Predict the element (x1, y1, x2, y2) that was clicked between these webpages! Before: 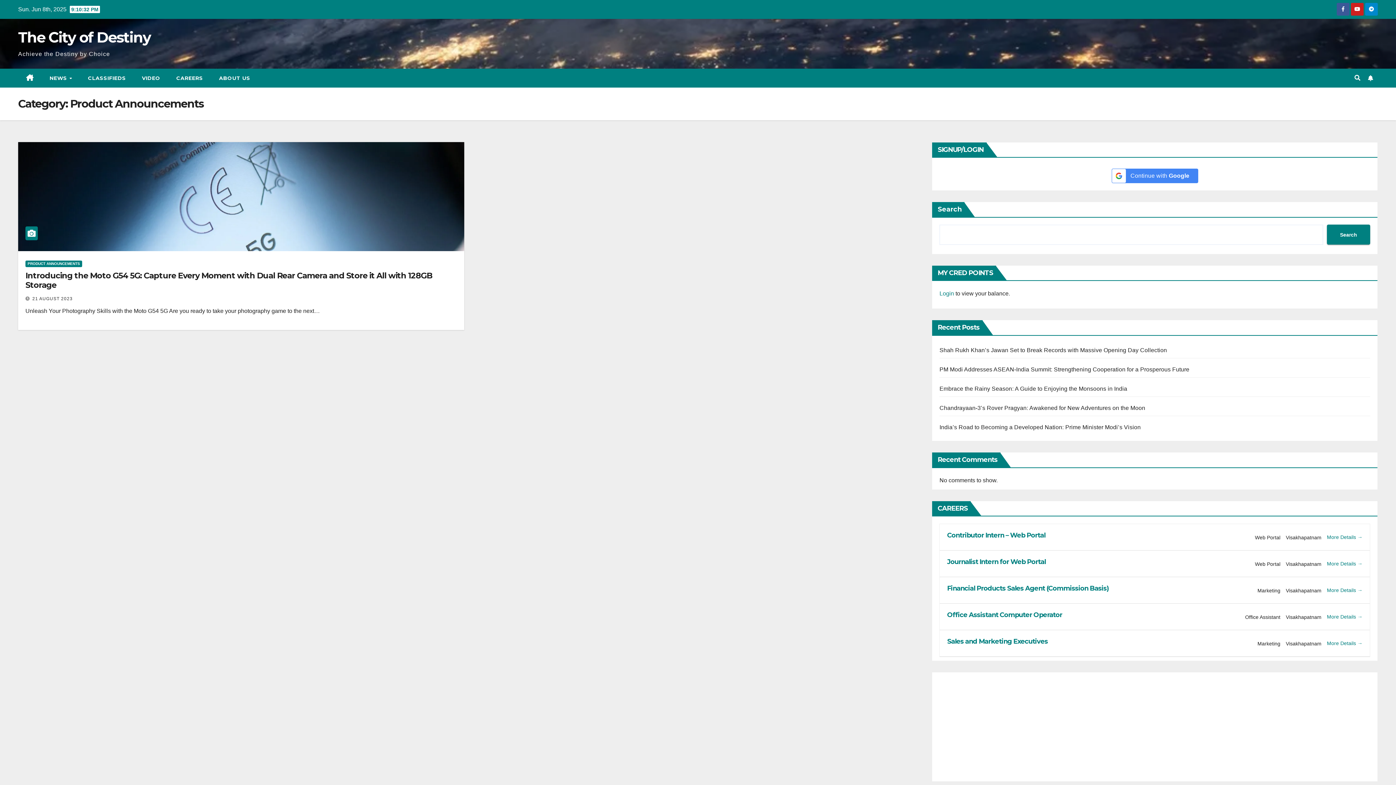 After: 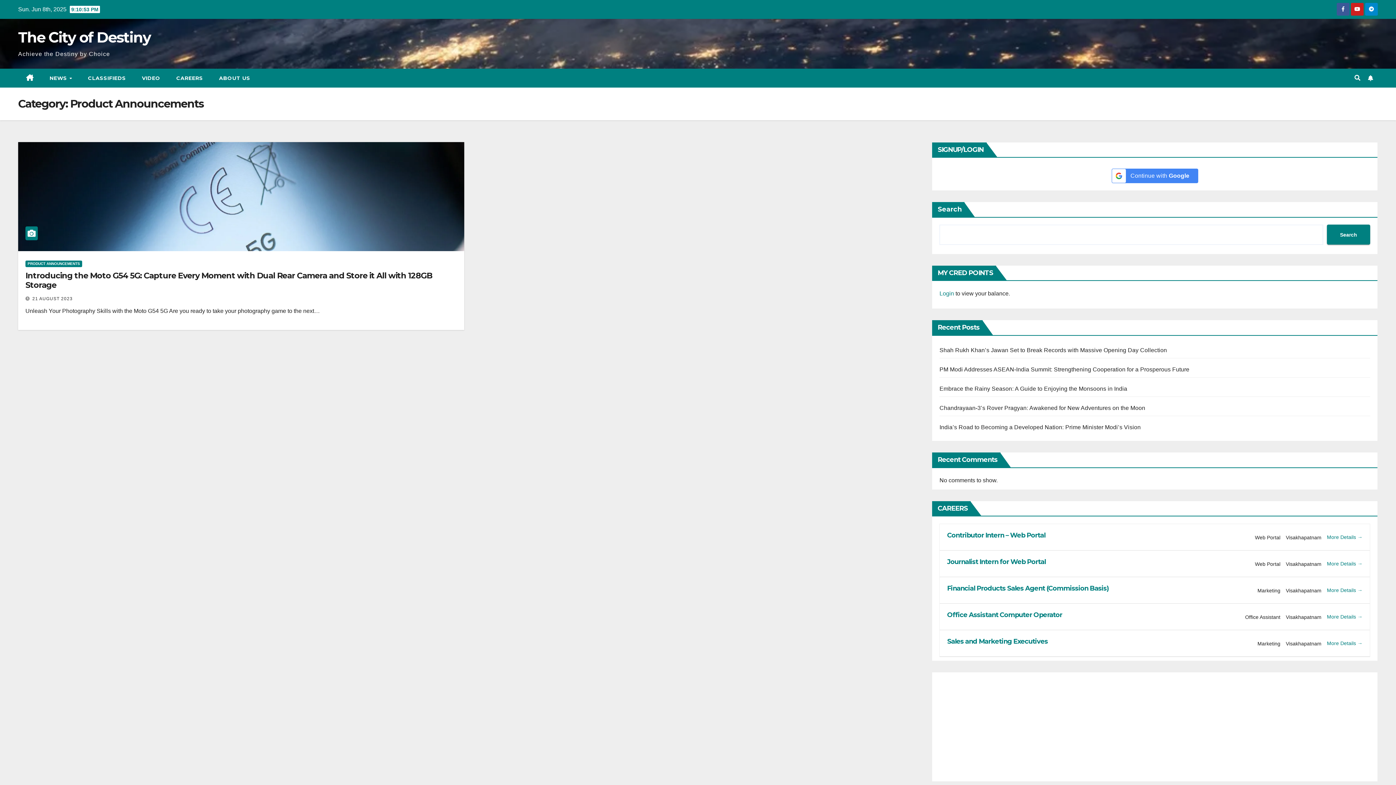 Action: bbox: (1337, 6, 1349, 12)